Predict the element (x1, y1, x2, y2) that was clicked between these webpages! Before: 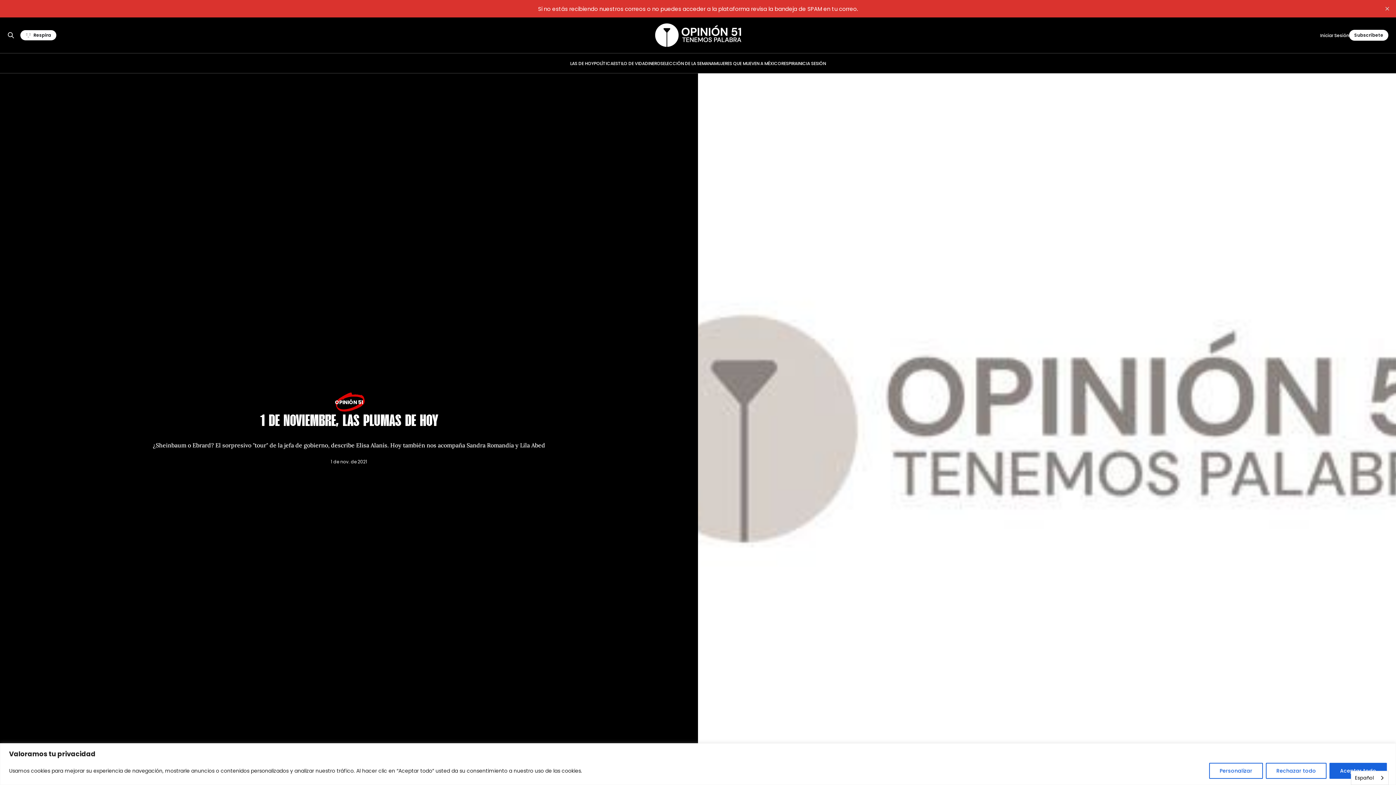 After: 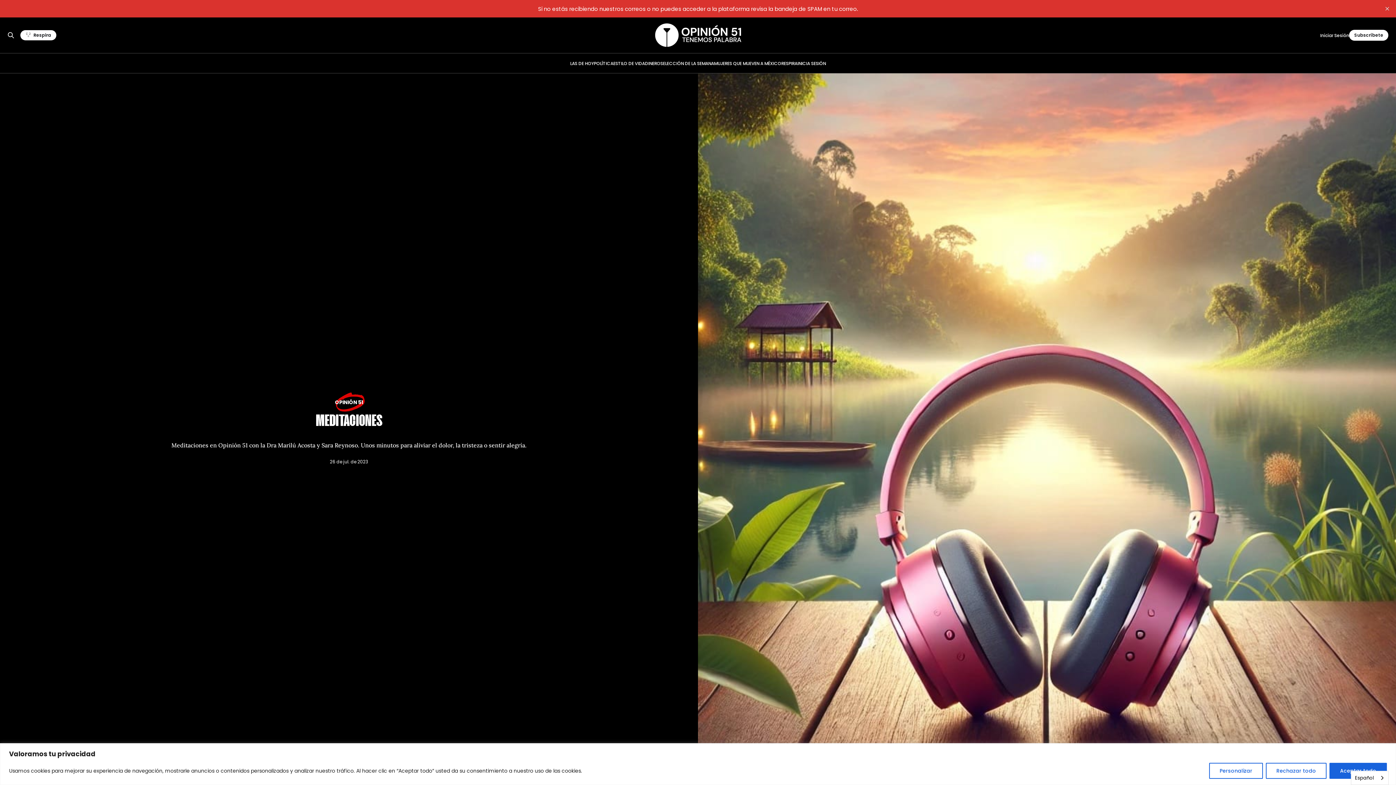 Action: bbox: (781, 60, 797, 66) label: RESPIRA